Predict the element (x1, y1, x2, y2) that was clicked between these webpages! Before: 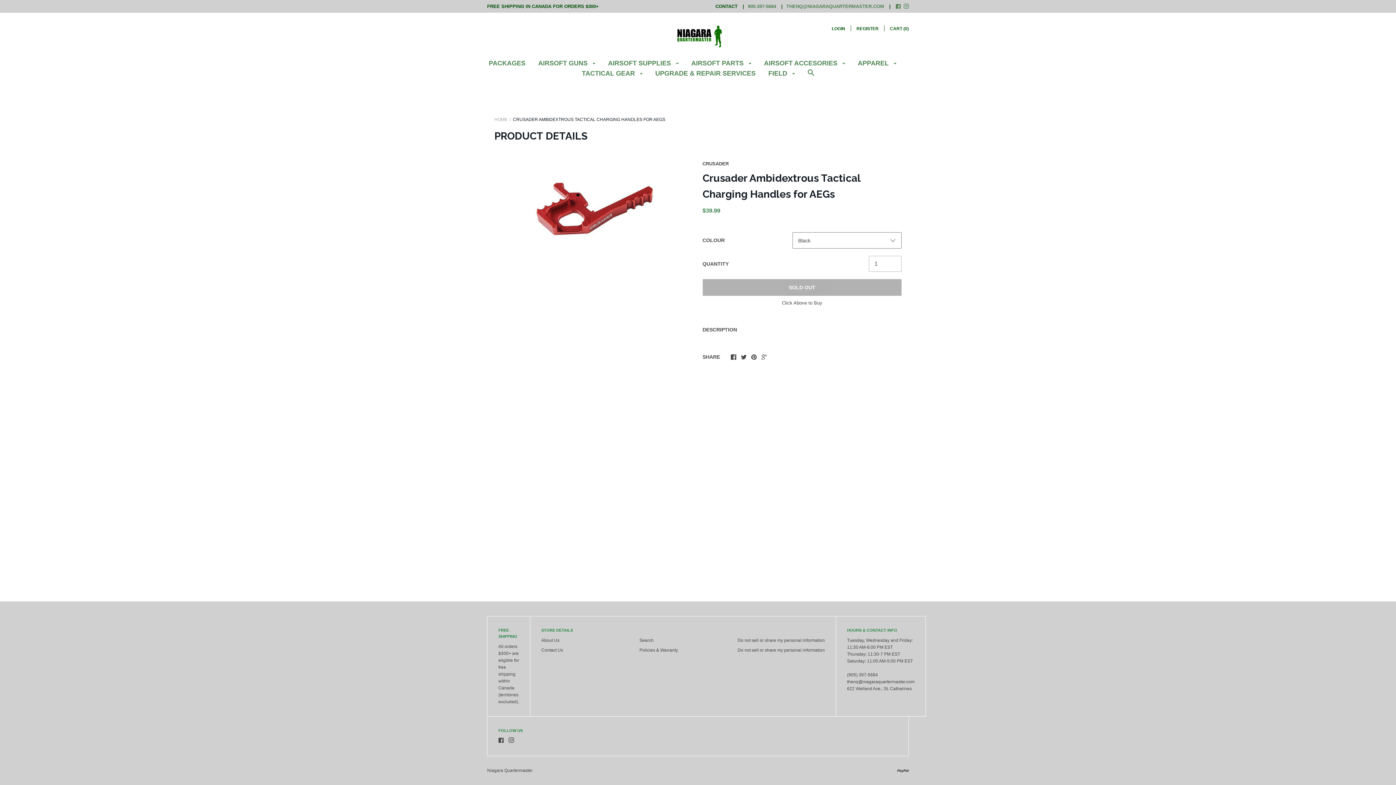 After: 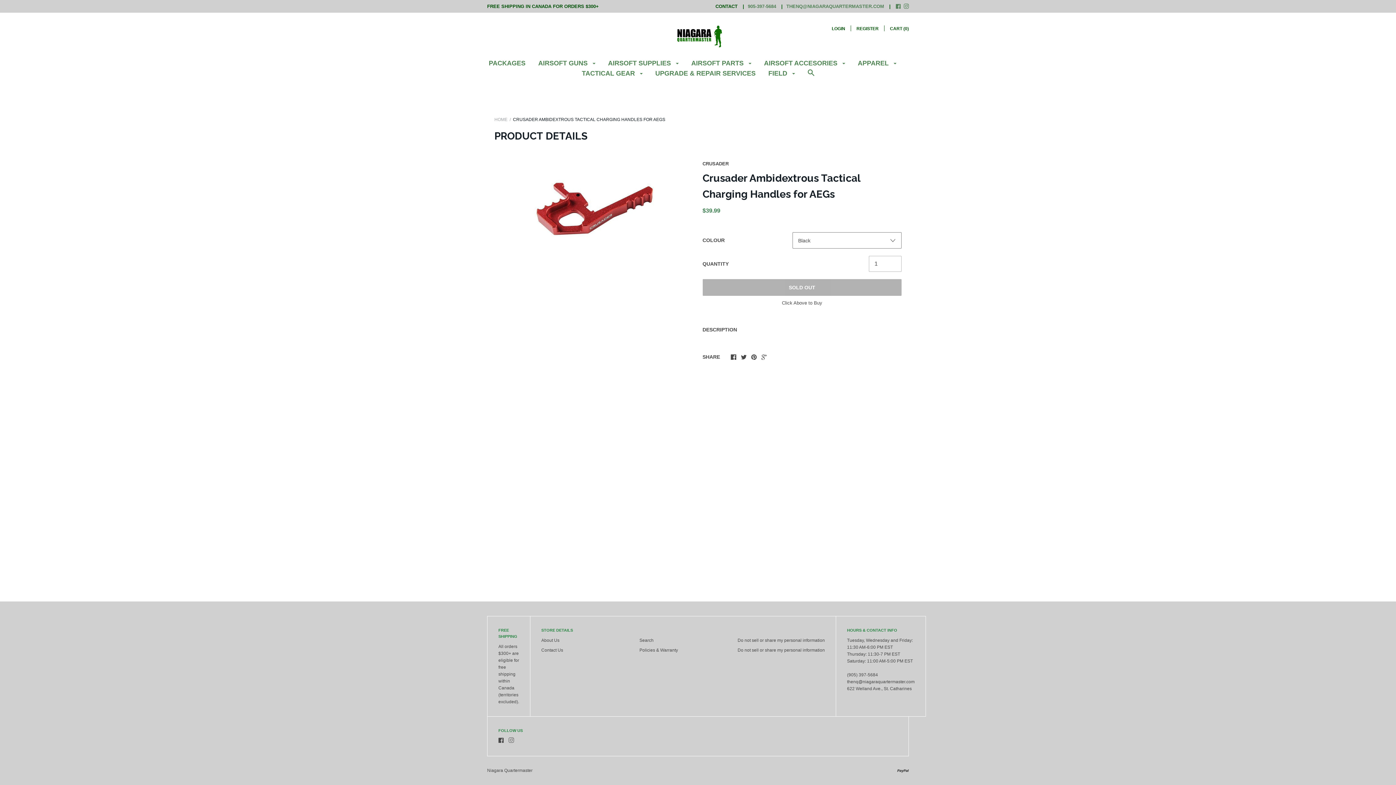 Action: bbox: (508, 739, 514, 744)